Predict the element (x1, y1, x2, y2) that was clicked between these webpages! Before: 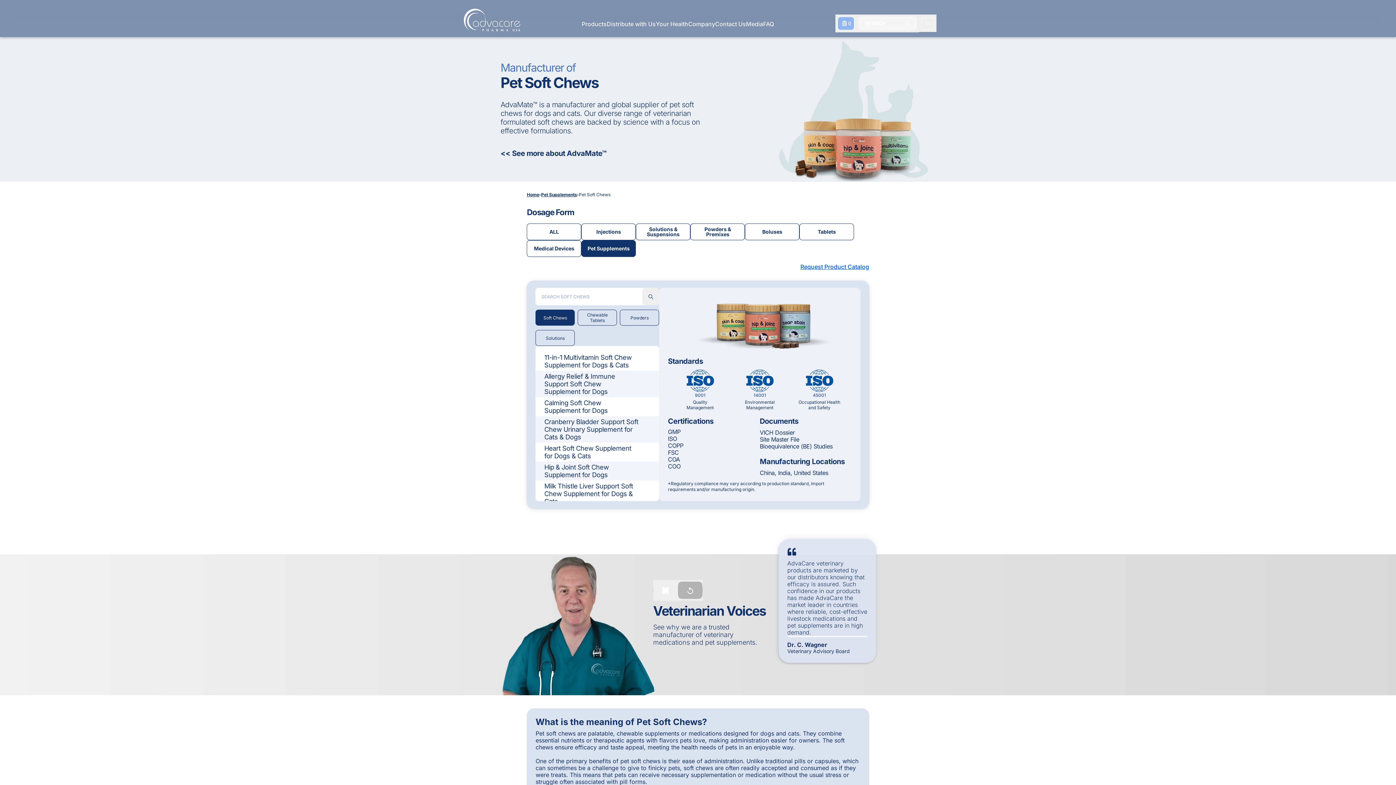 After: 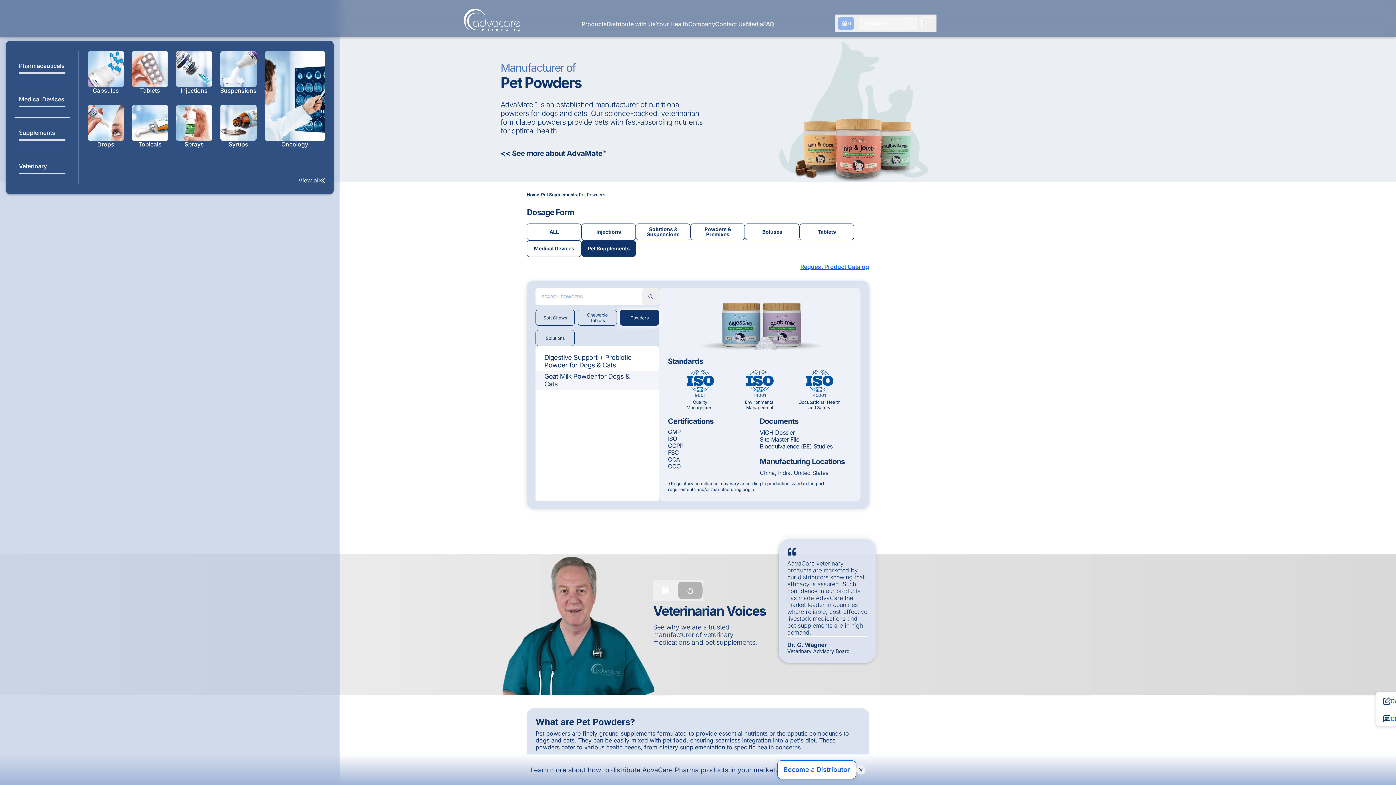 Action: bbox: (620, 309, 659, 325) label: Powders